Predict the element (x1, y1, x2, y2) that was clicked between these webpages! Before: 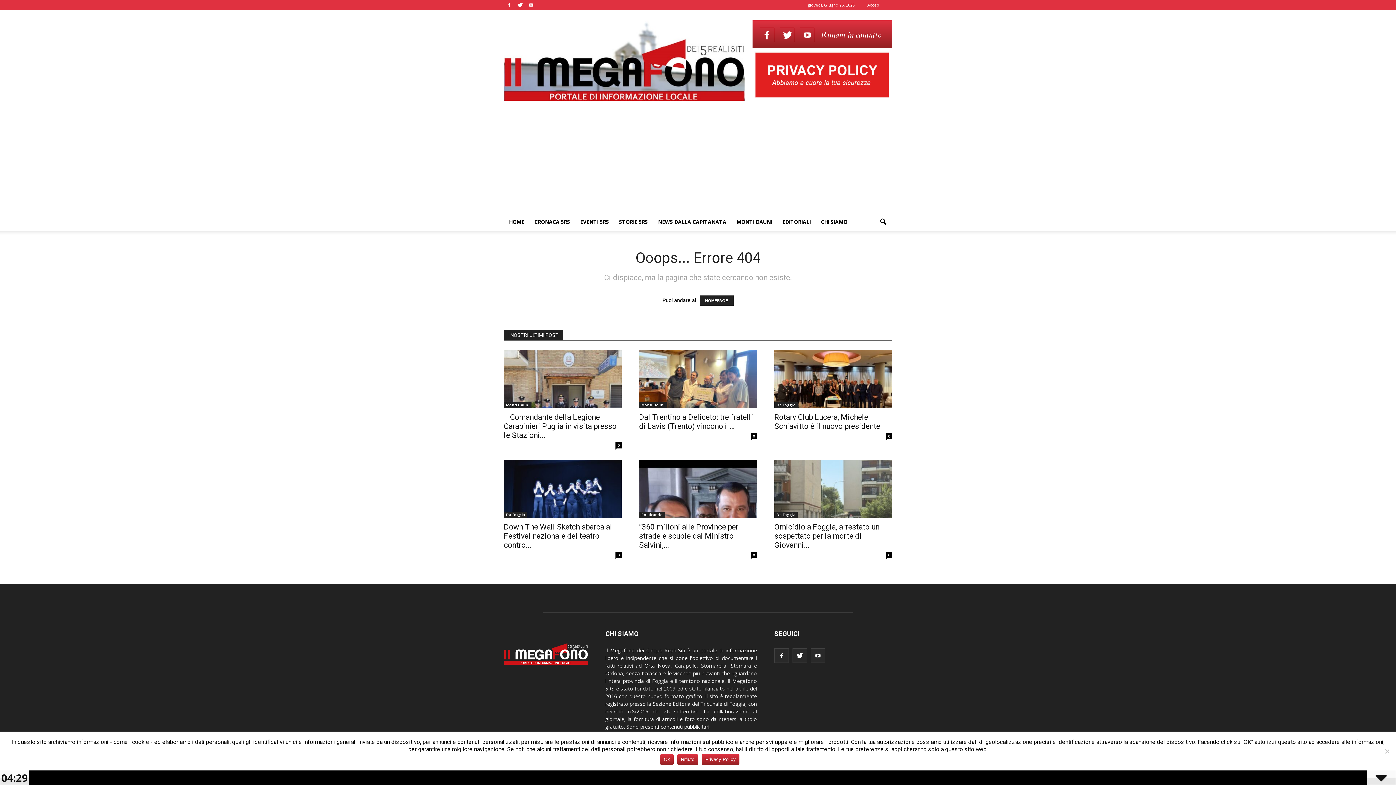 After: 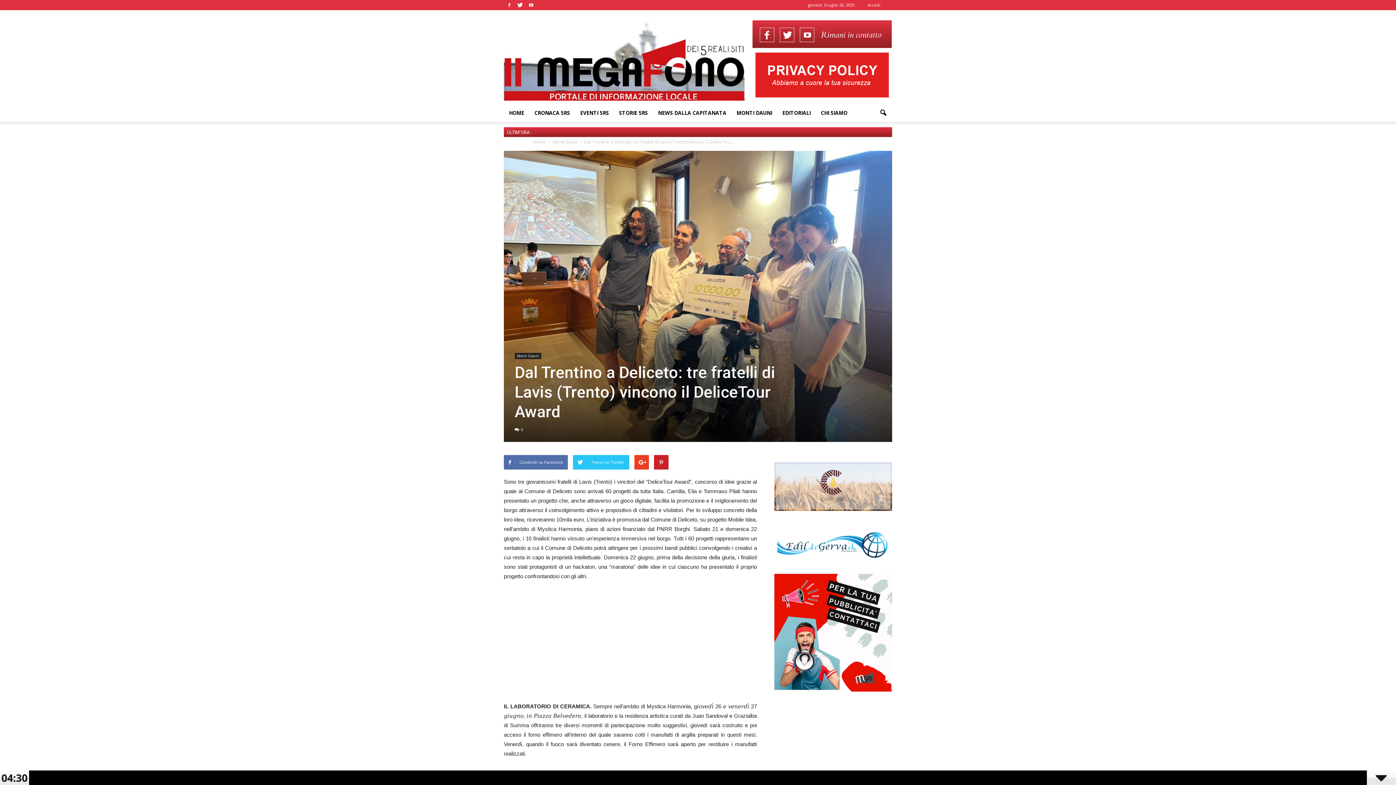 Action: bbox: (639, 413, 753, 430) label: Dal Trentino a Deliceto: tre fratelli di Lavis (Trento) vincono il...